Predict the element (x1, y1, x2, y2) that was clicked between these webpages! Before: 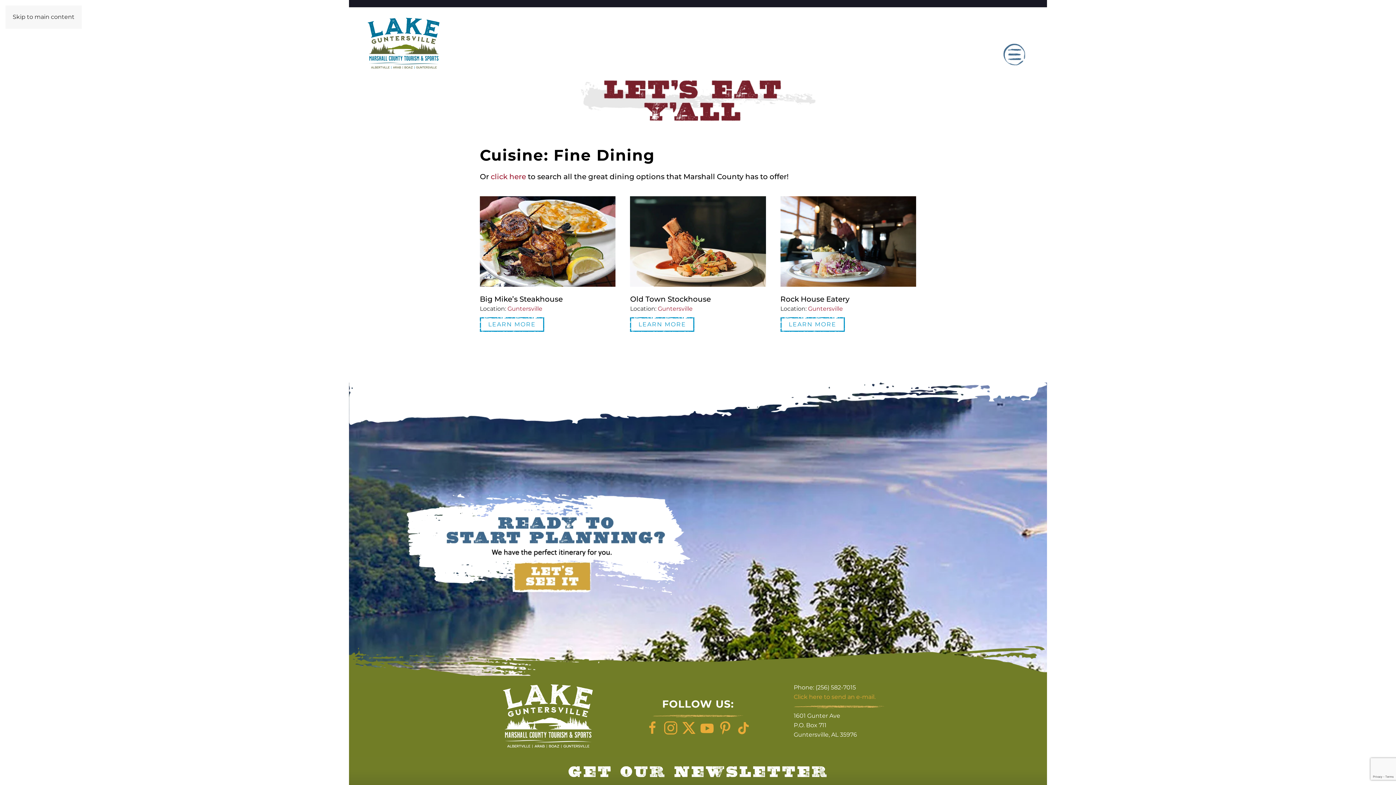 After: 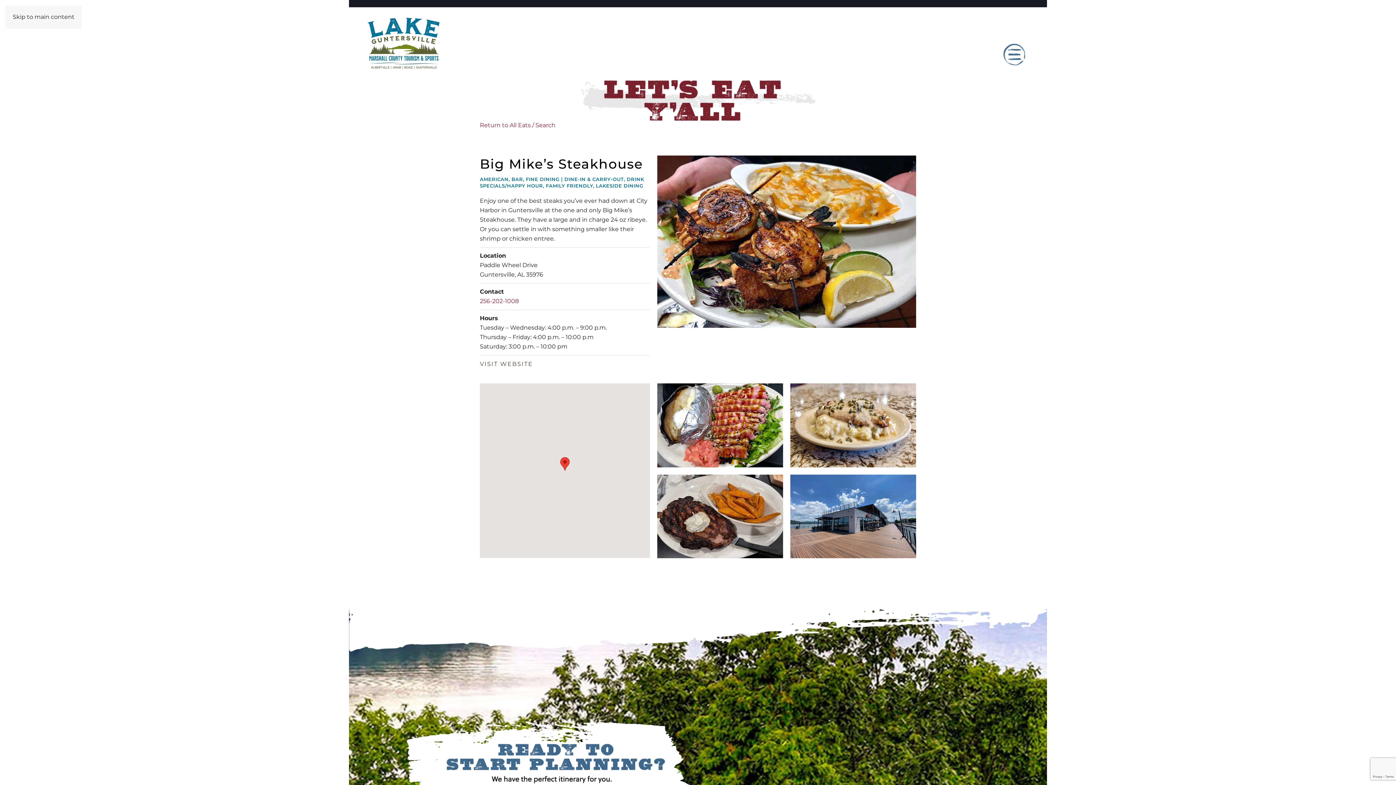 Action: bbox: (480, 317, 544, 331) label: LEARN MORE